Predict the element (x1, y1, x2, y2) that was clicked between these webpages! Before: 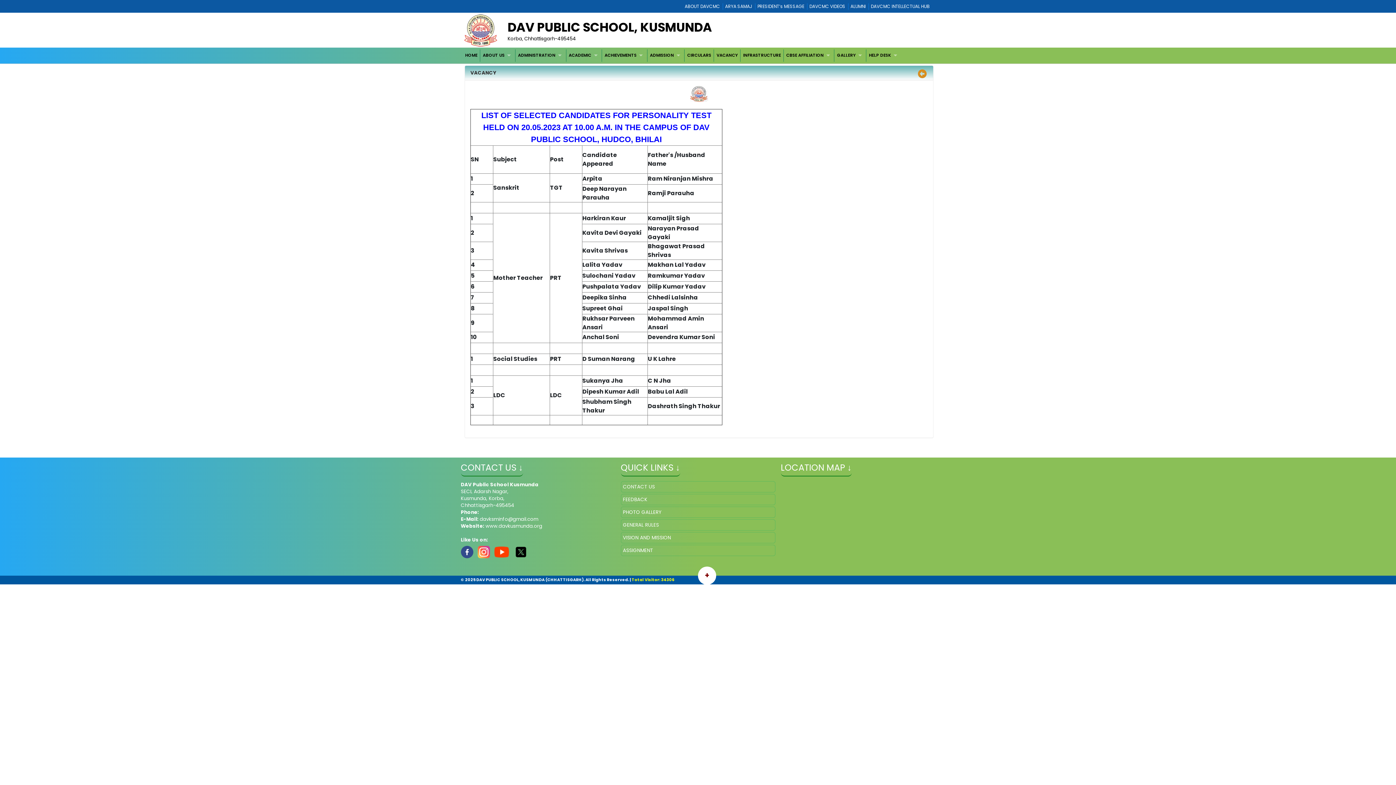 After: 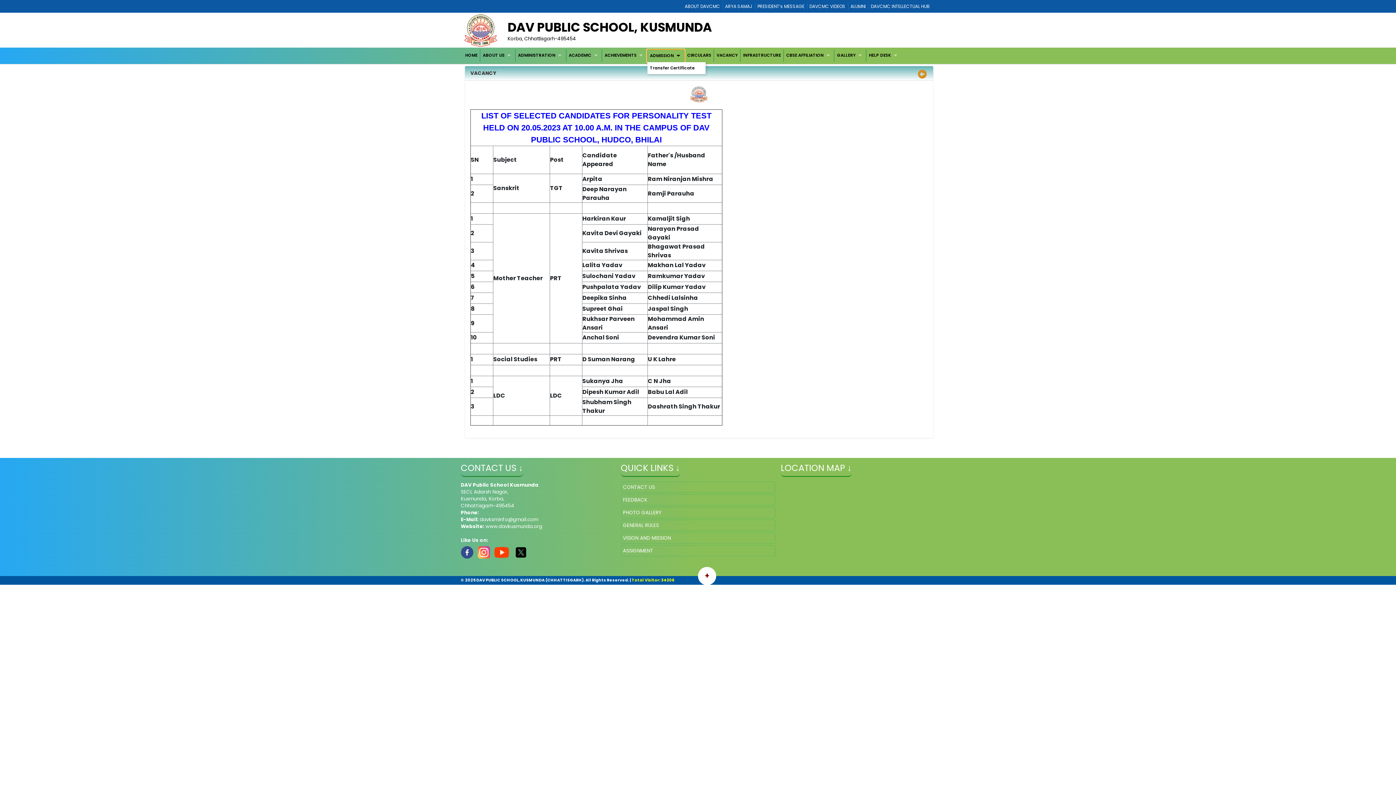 Action: label: ADMISSION bbox: (647, 49, 684, 61)